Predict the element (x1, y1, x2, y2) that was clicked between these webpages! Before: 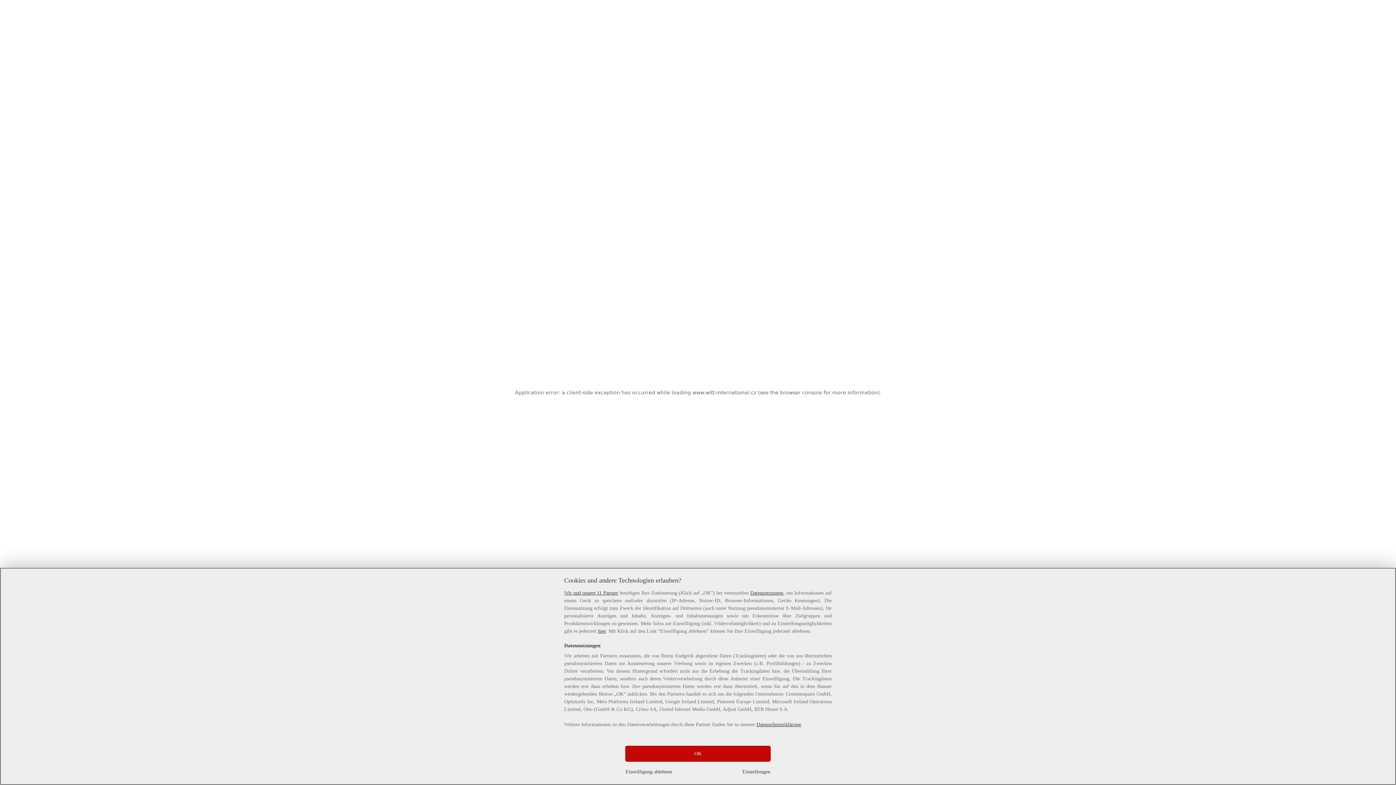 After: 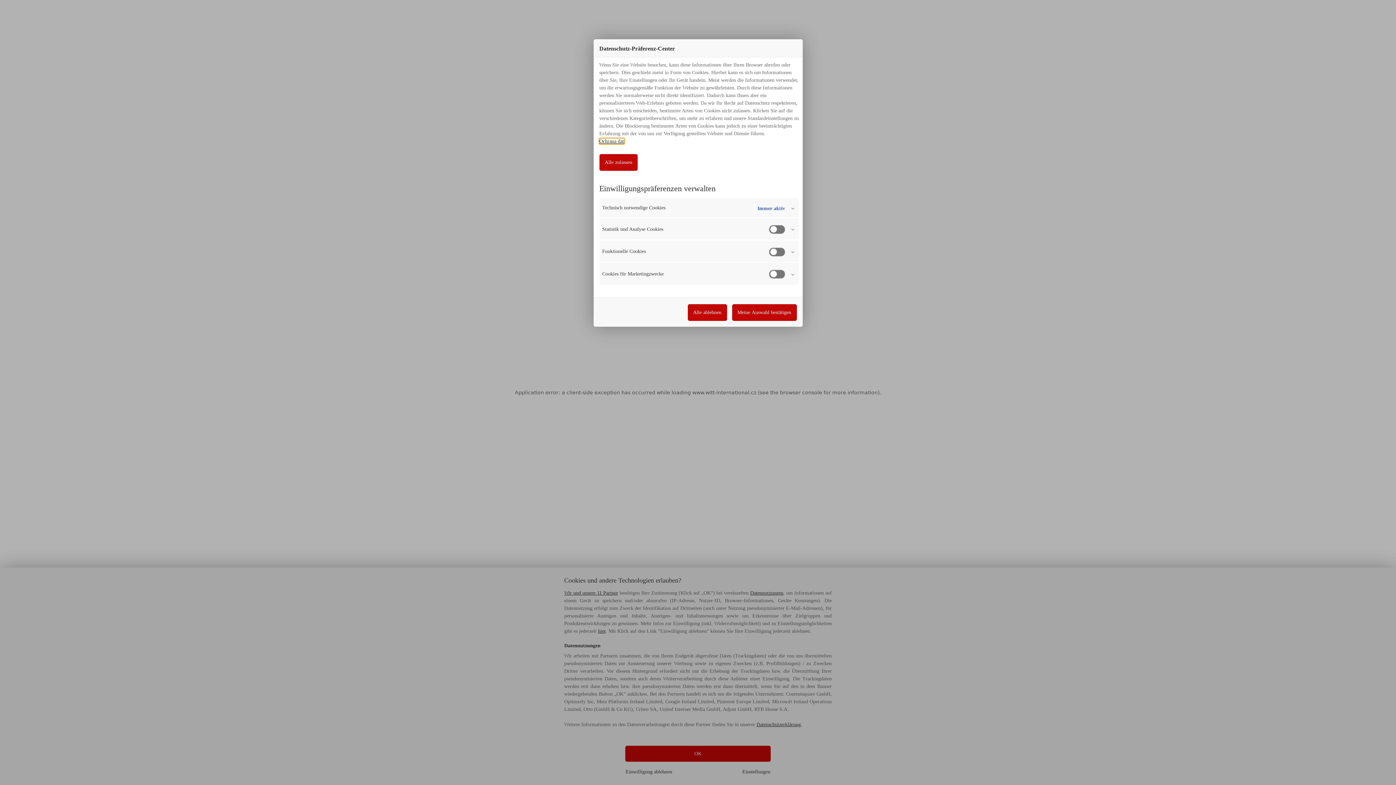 Action: bbox: (742, 768, 770, 776) label: Einstellungen